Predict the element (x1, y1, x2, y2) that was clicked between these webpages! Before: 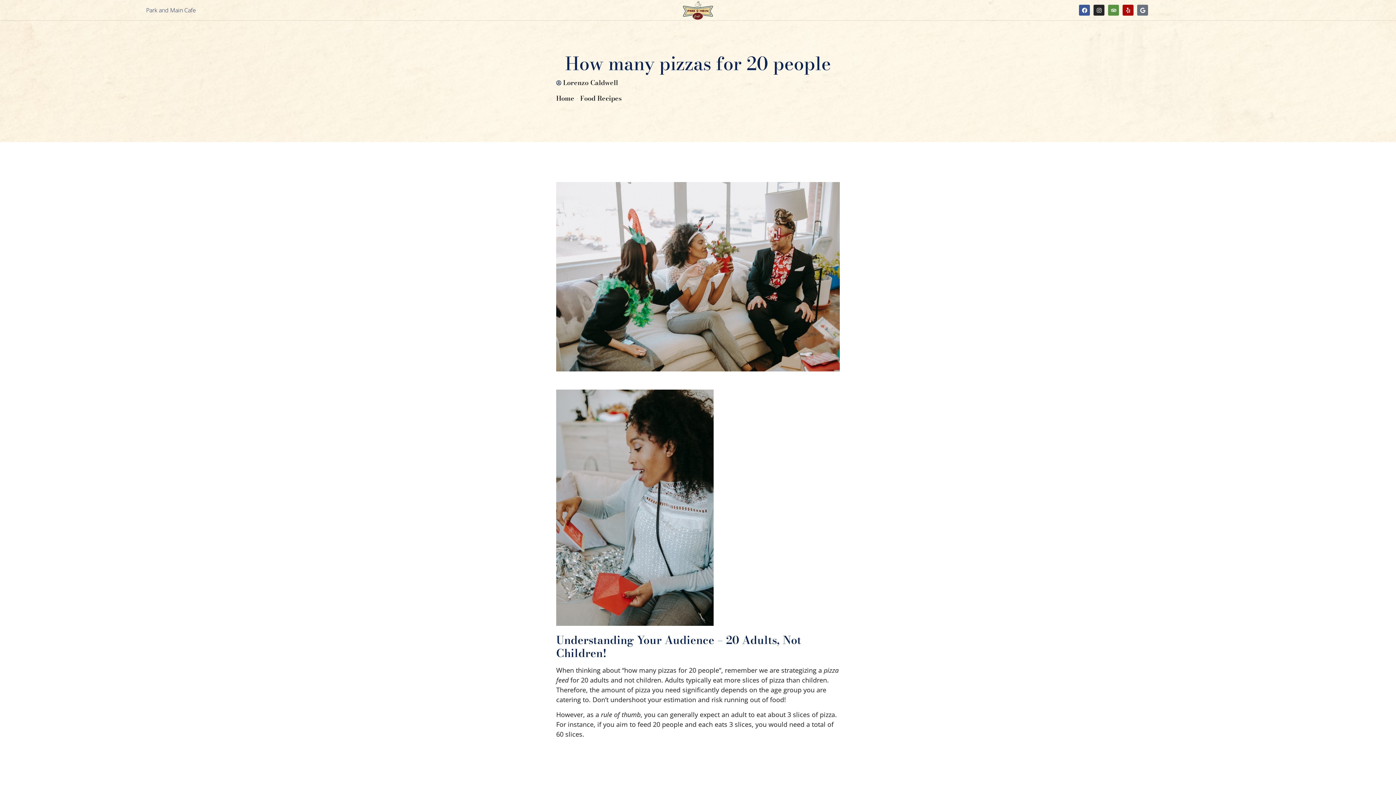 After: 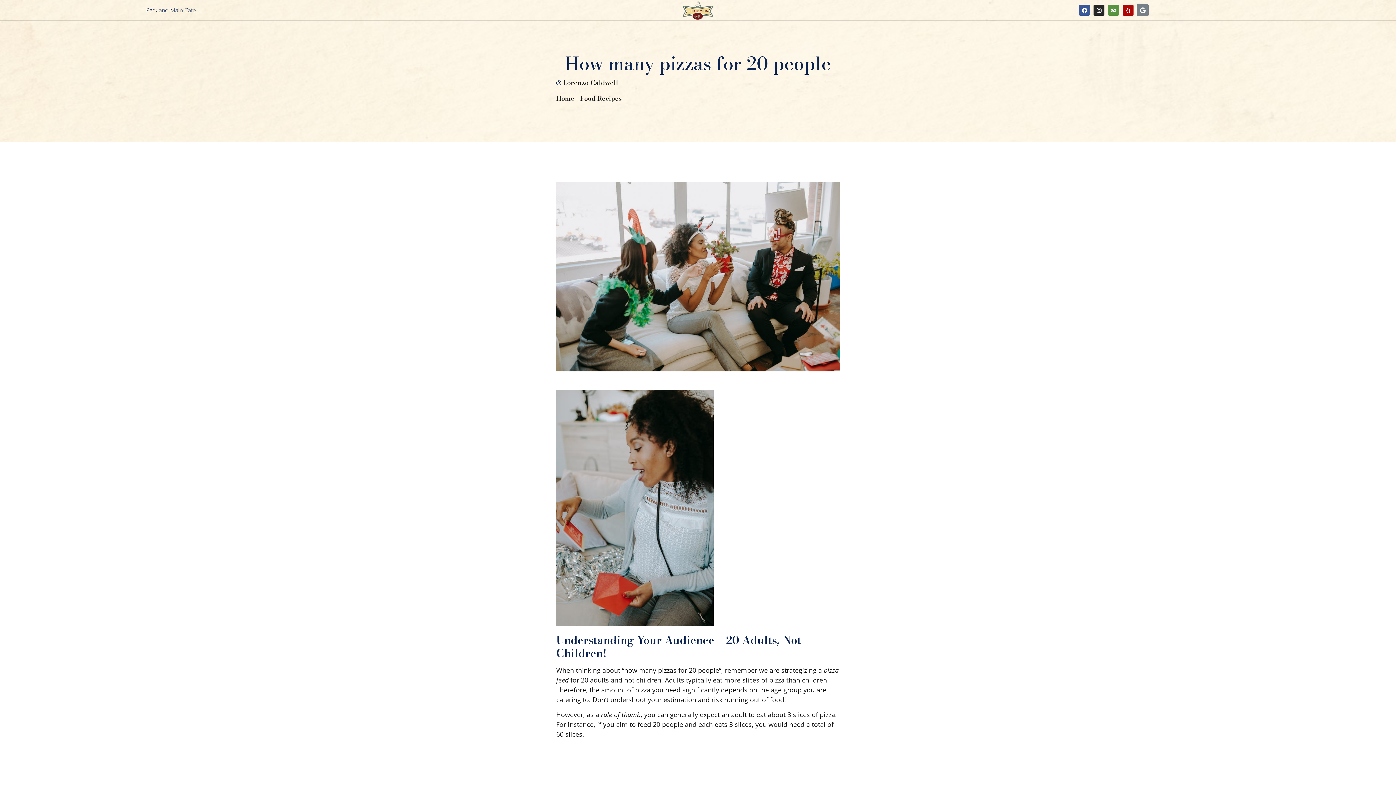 Action: label: Google bbox: (1137, 4, 1148, 15)